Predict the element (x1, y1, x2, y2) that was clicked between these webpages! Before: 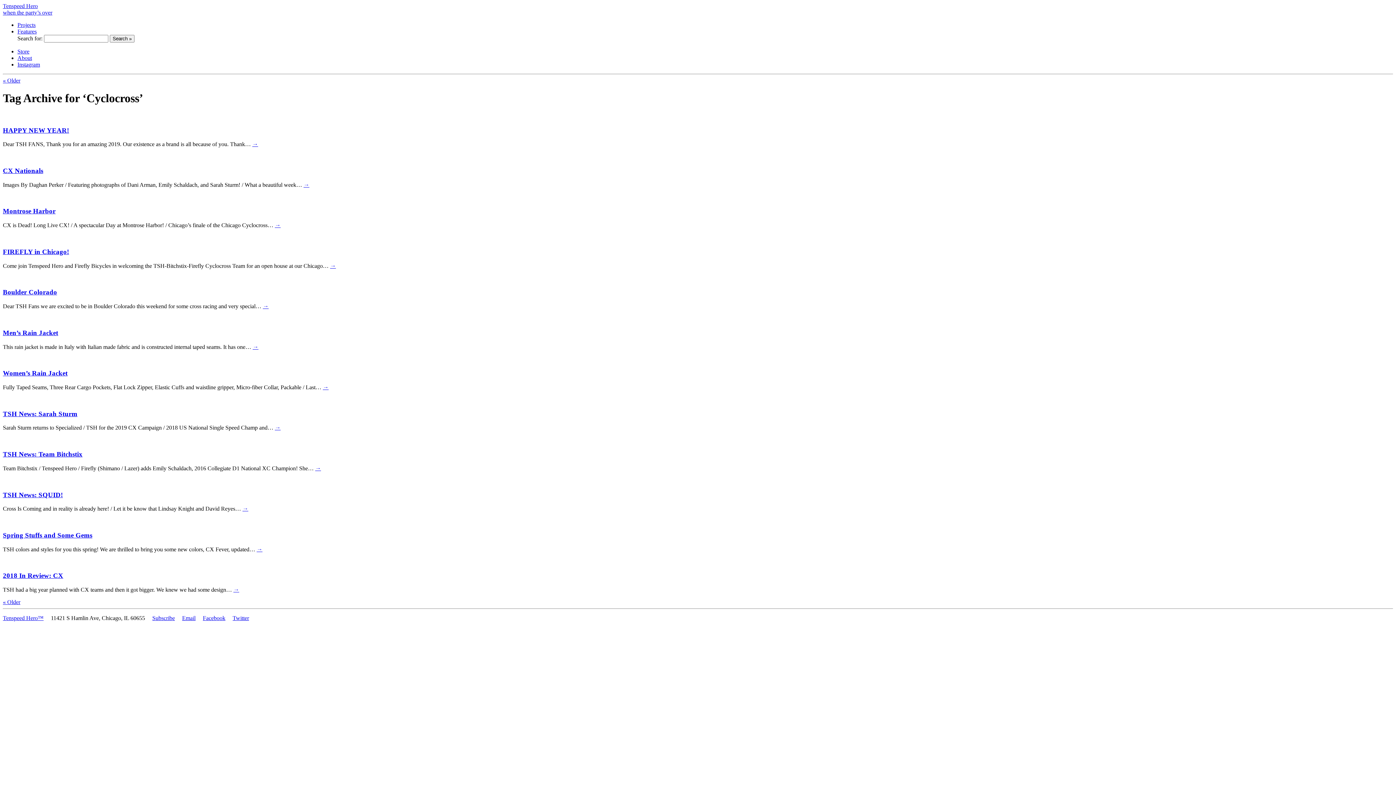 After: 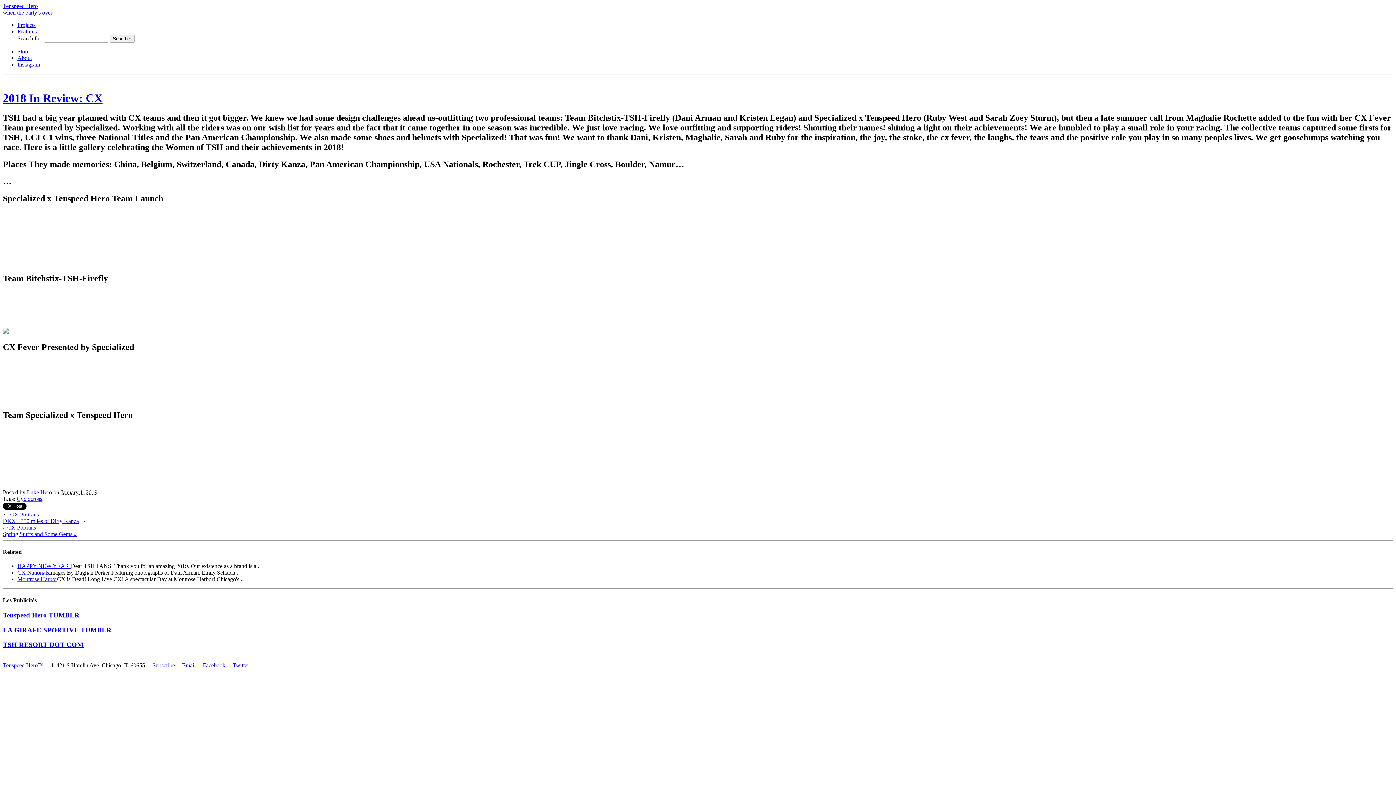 Action: bbox: (233, 586, 239, 593) label: →